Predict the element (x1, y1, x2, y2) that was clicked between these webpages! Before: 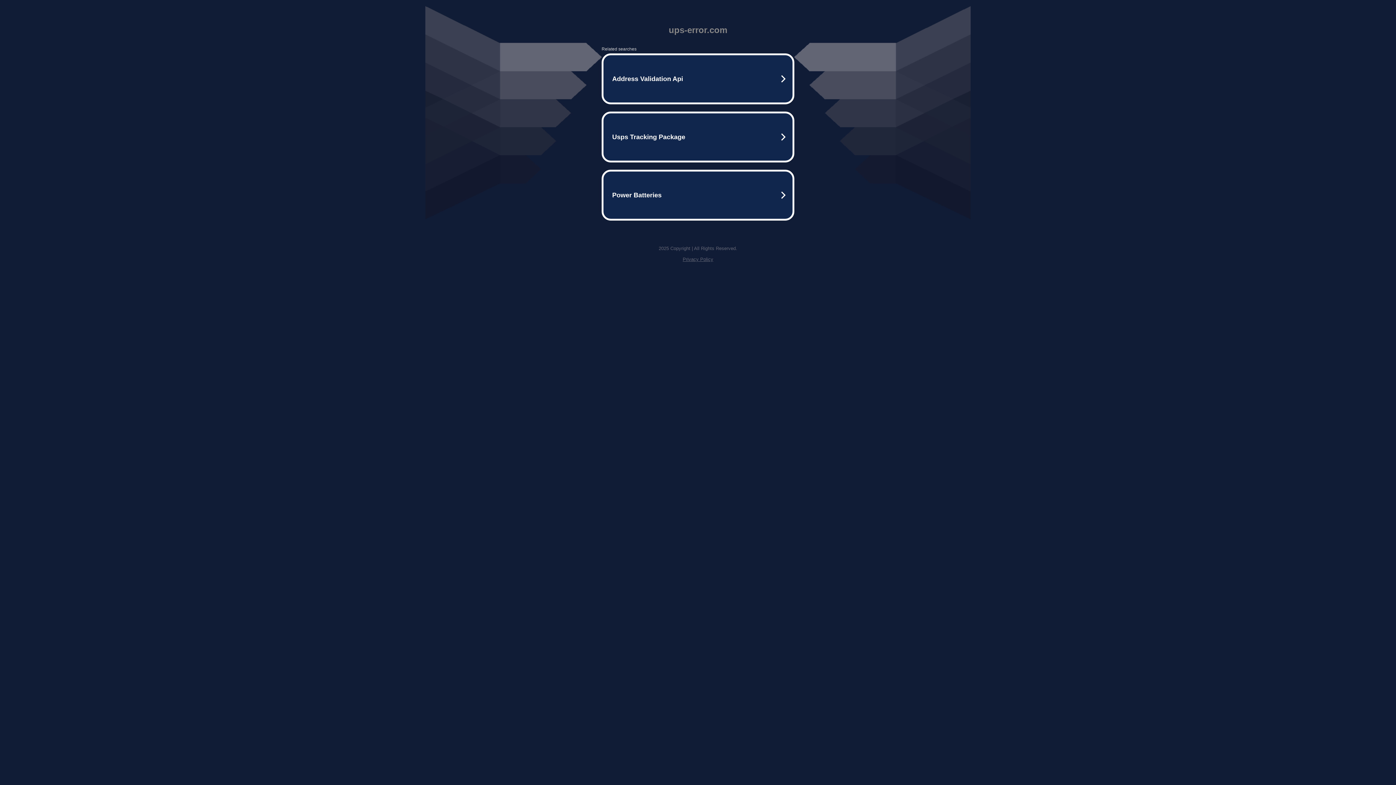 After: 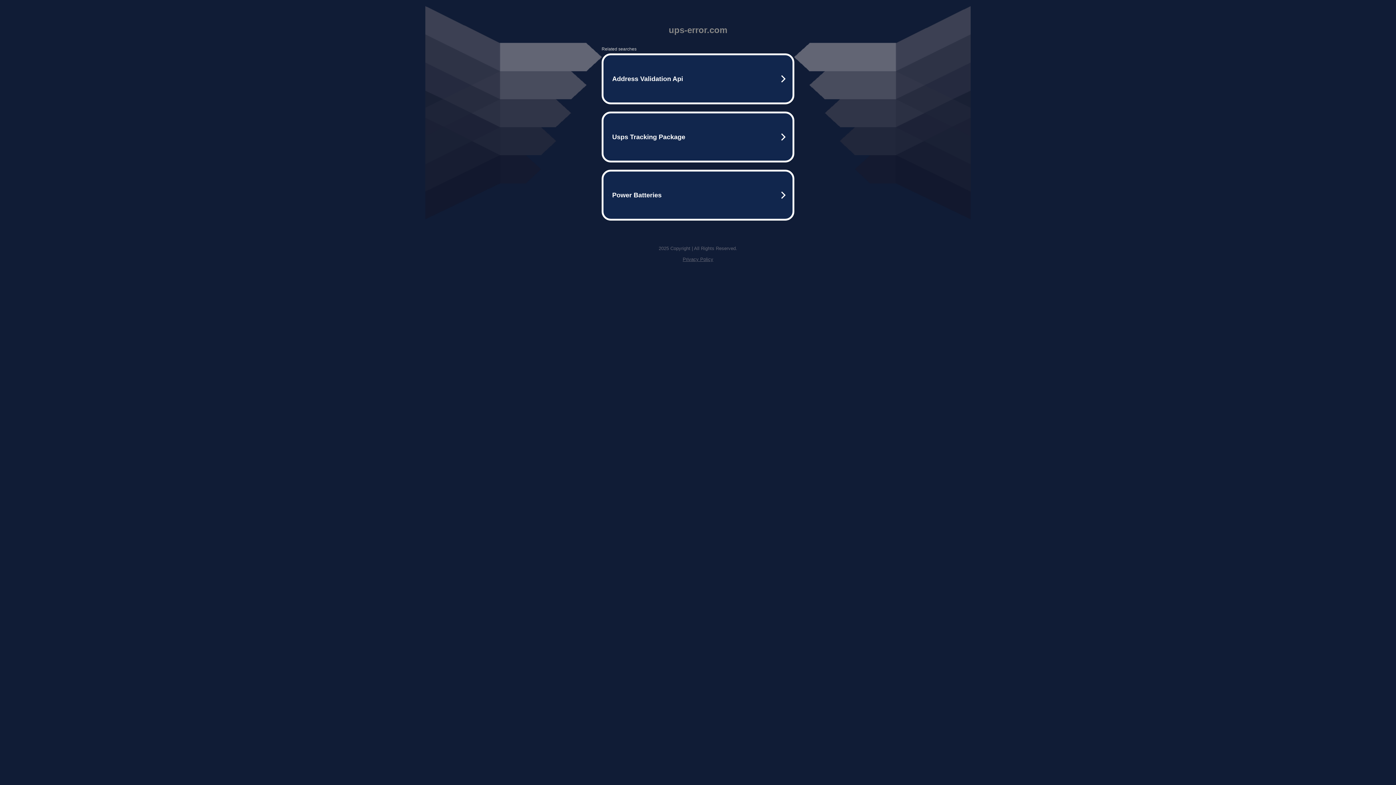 Action: label: Privacy Policy bbox: (682, 256, 713, 262)